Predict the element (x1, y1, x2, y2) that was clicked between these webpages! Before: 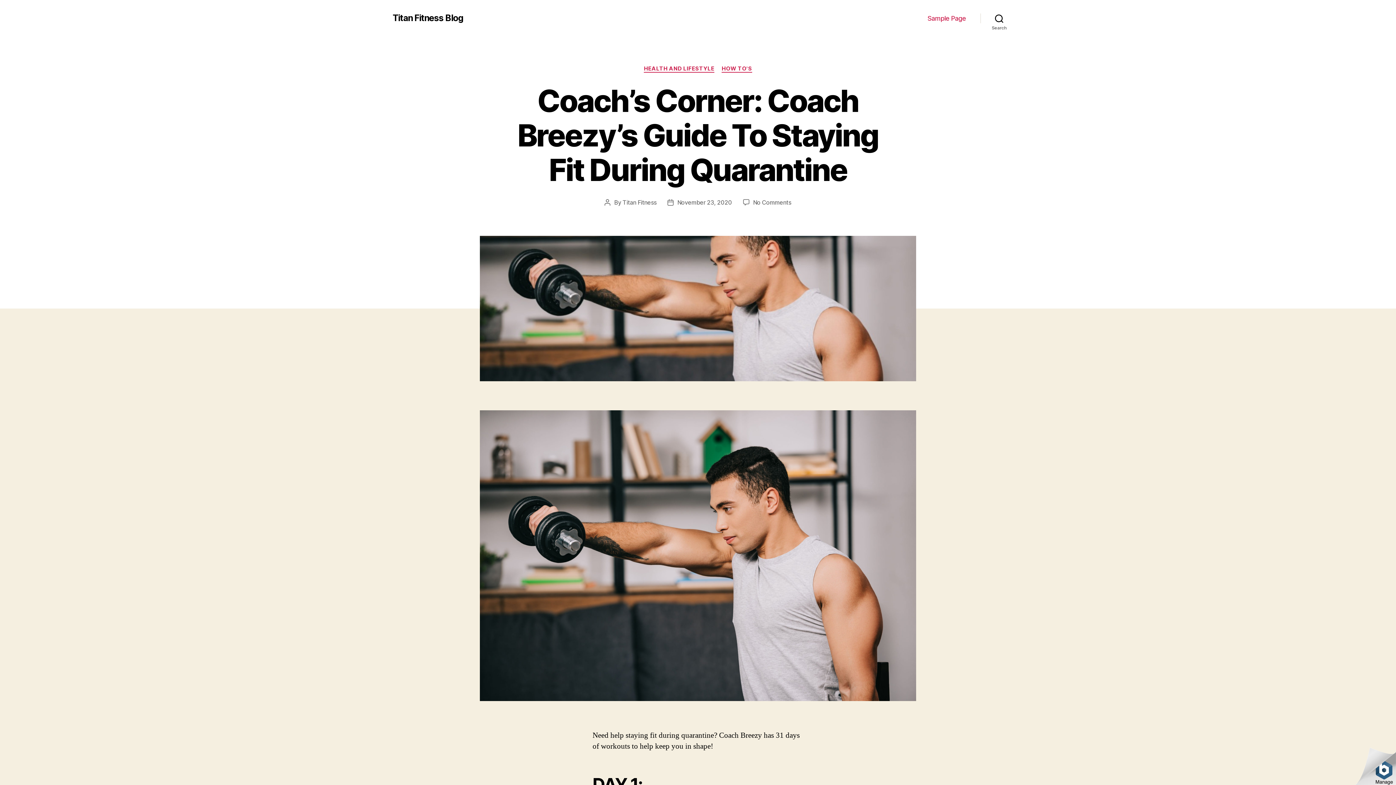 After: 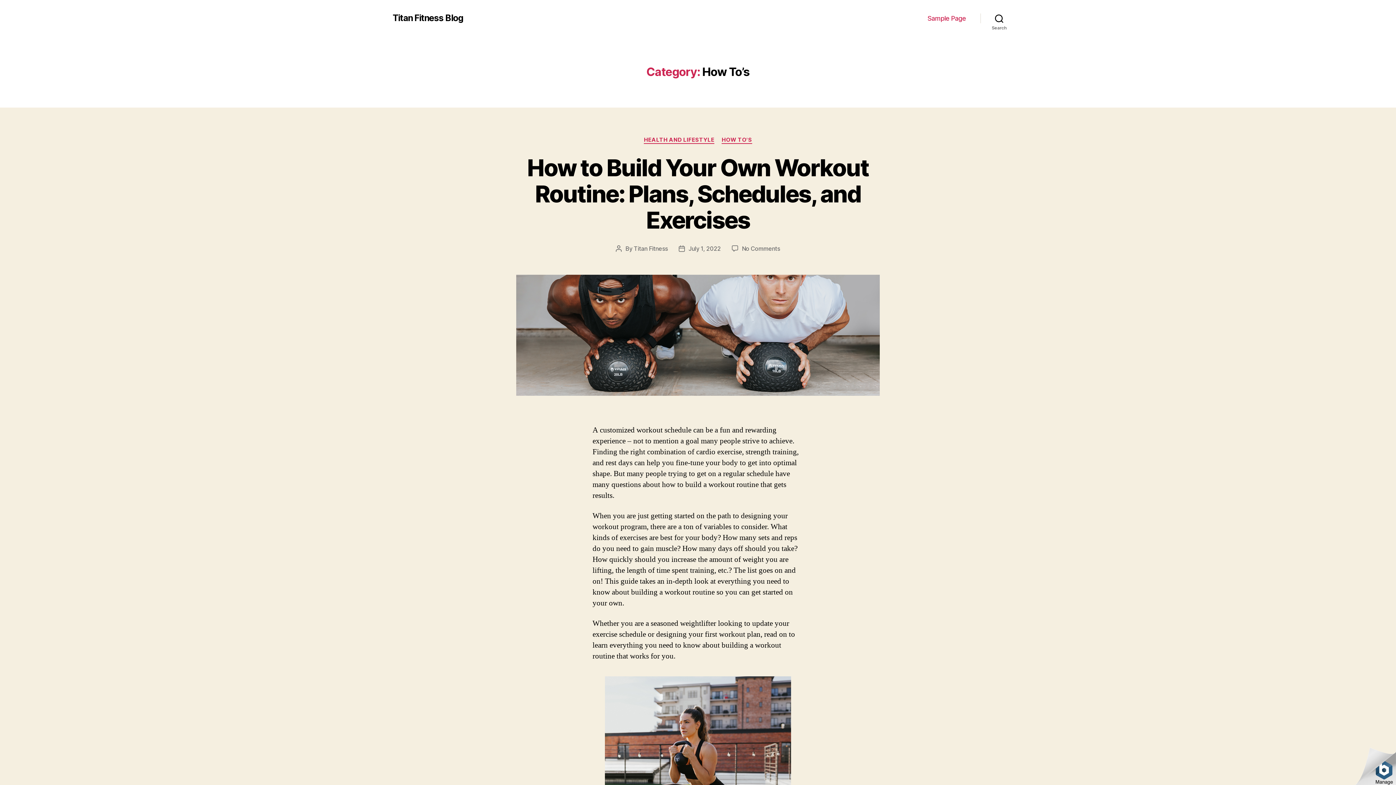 Action: bbox: (721, 65, 752, 72) label: HOW TO'S